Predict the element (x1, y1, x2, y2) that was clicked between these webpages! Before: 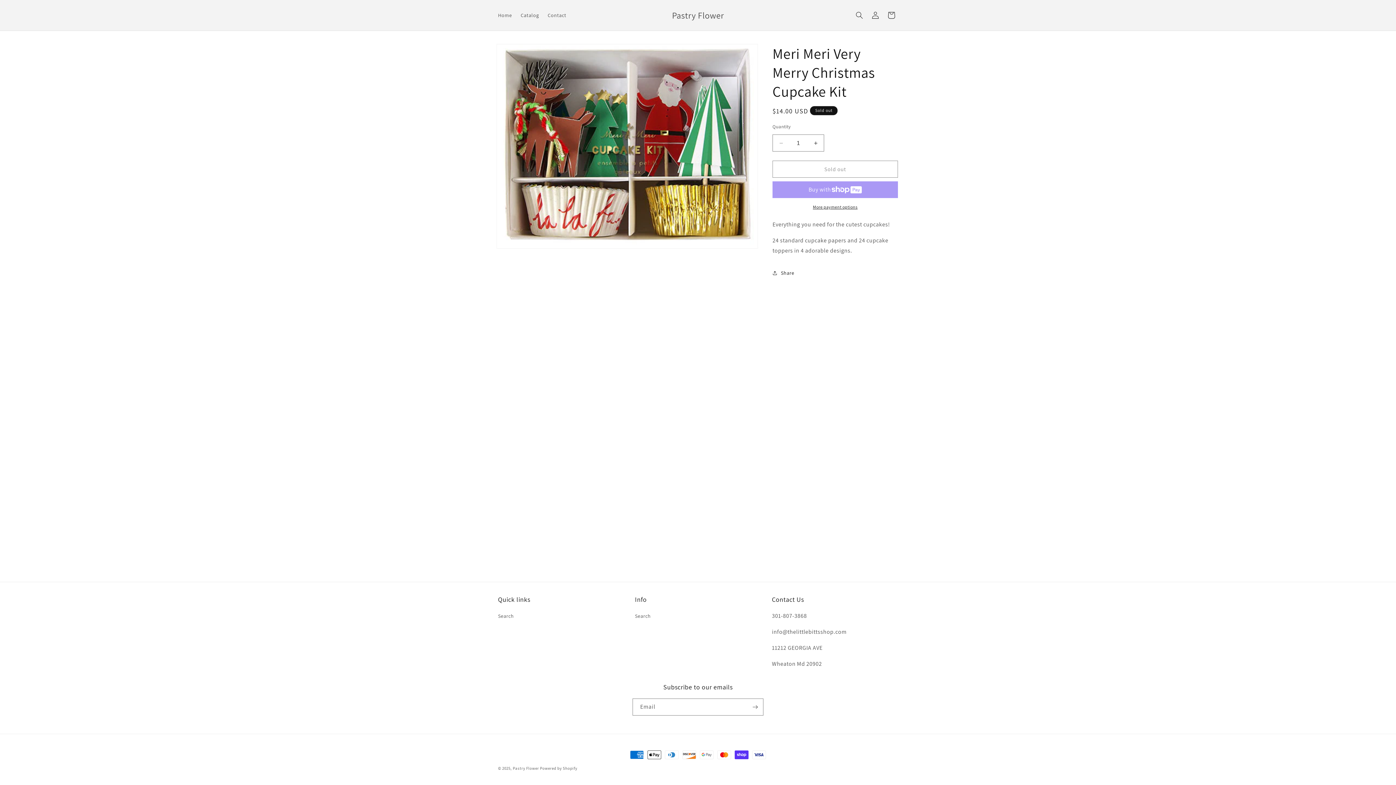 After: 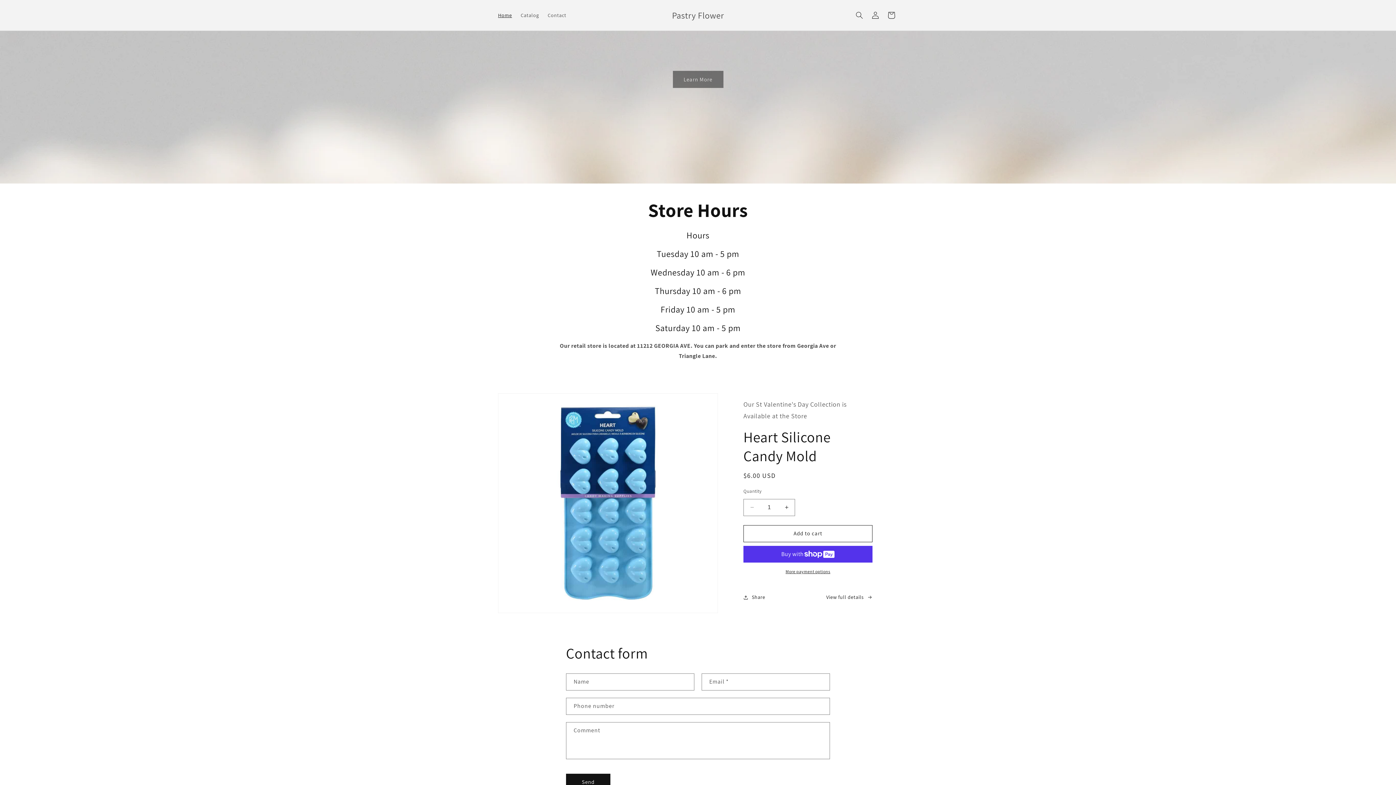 Action: bbox: (493, 7, 516, 22) label: Home